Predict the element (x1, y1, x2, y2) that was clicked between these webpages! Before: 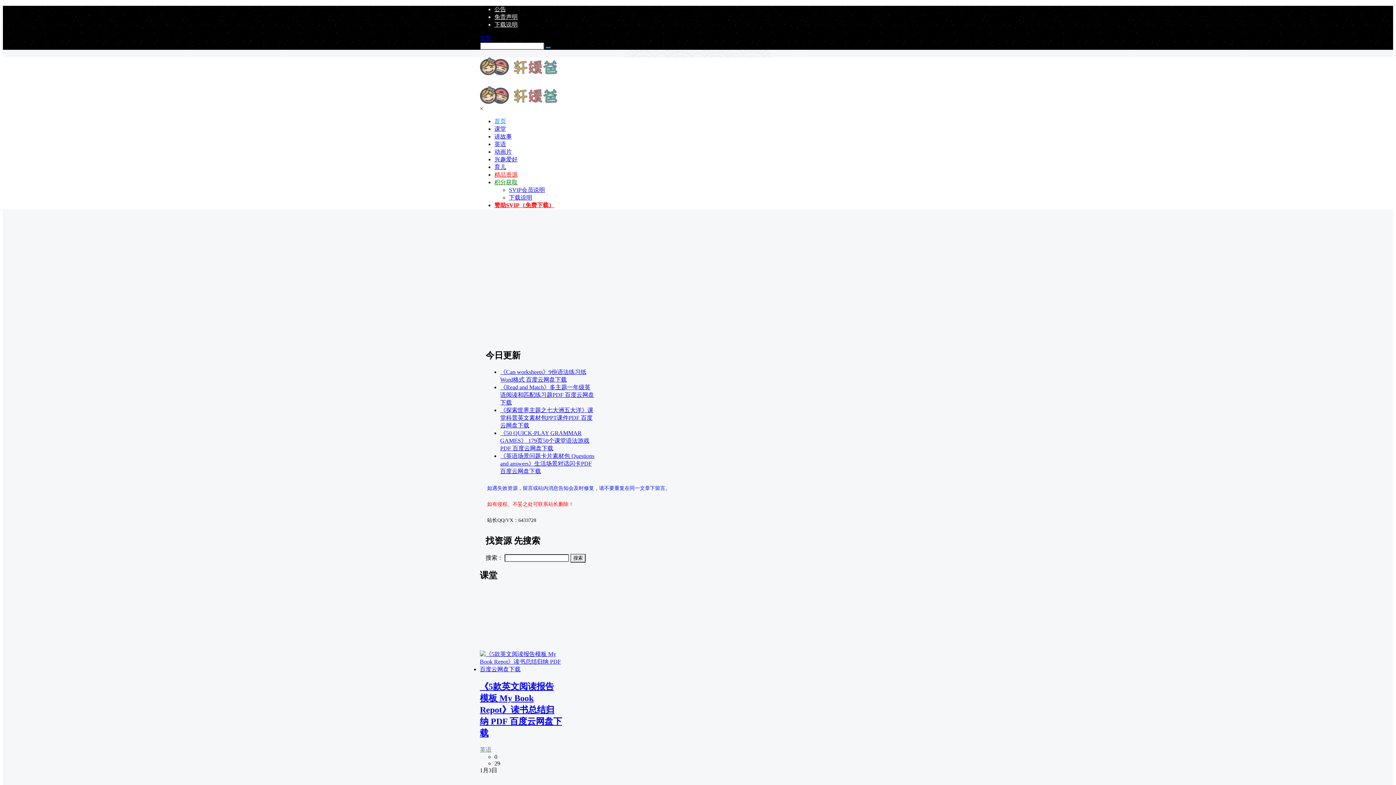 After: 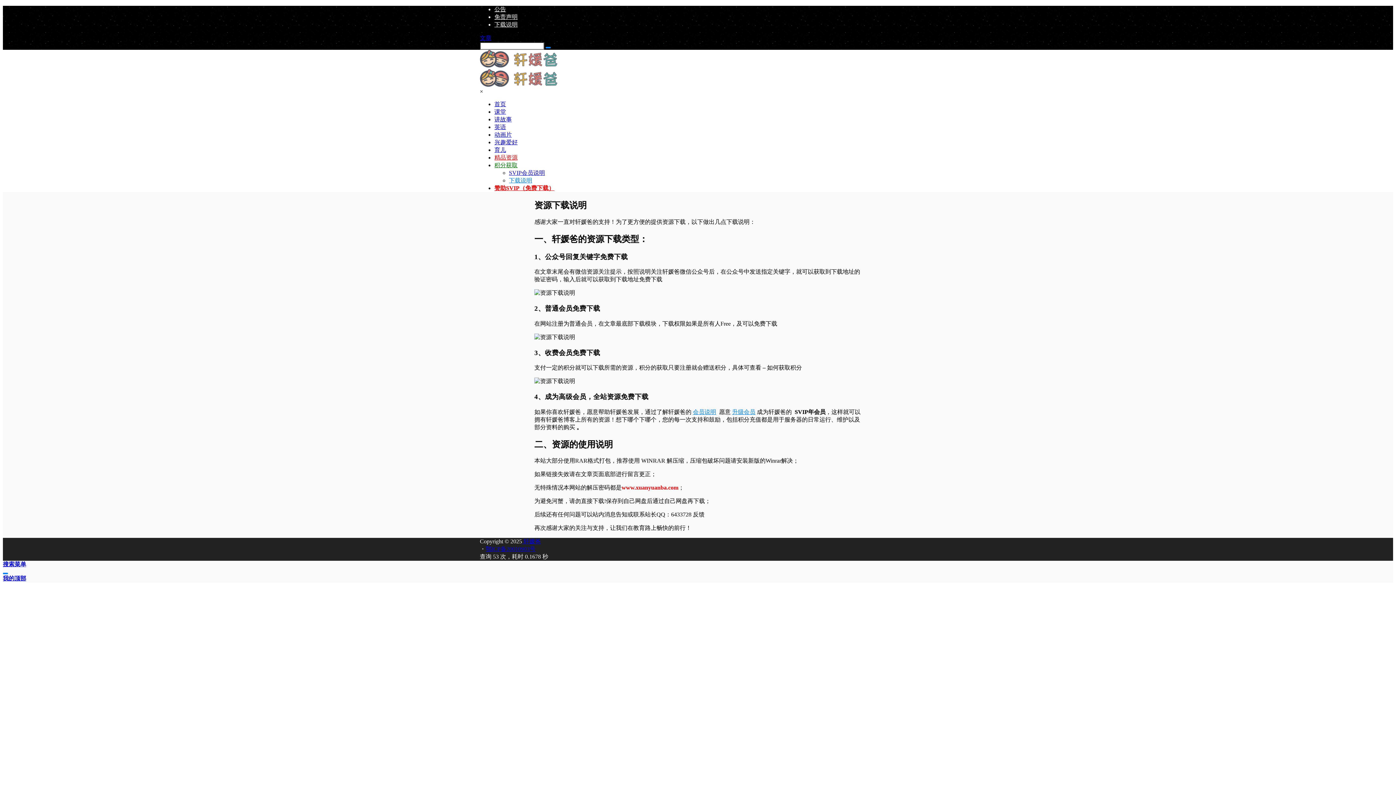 Action: bbox: (509, 194, 532, 200) label: 下载说明